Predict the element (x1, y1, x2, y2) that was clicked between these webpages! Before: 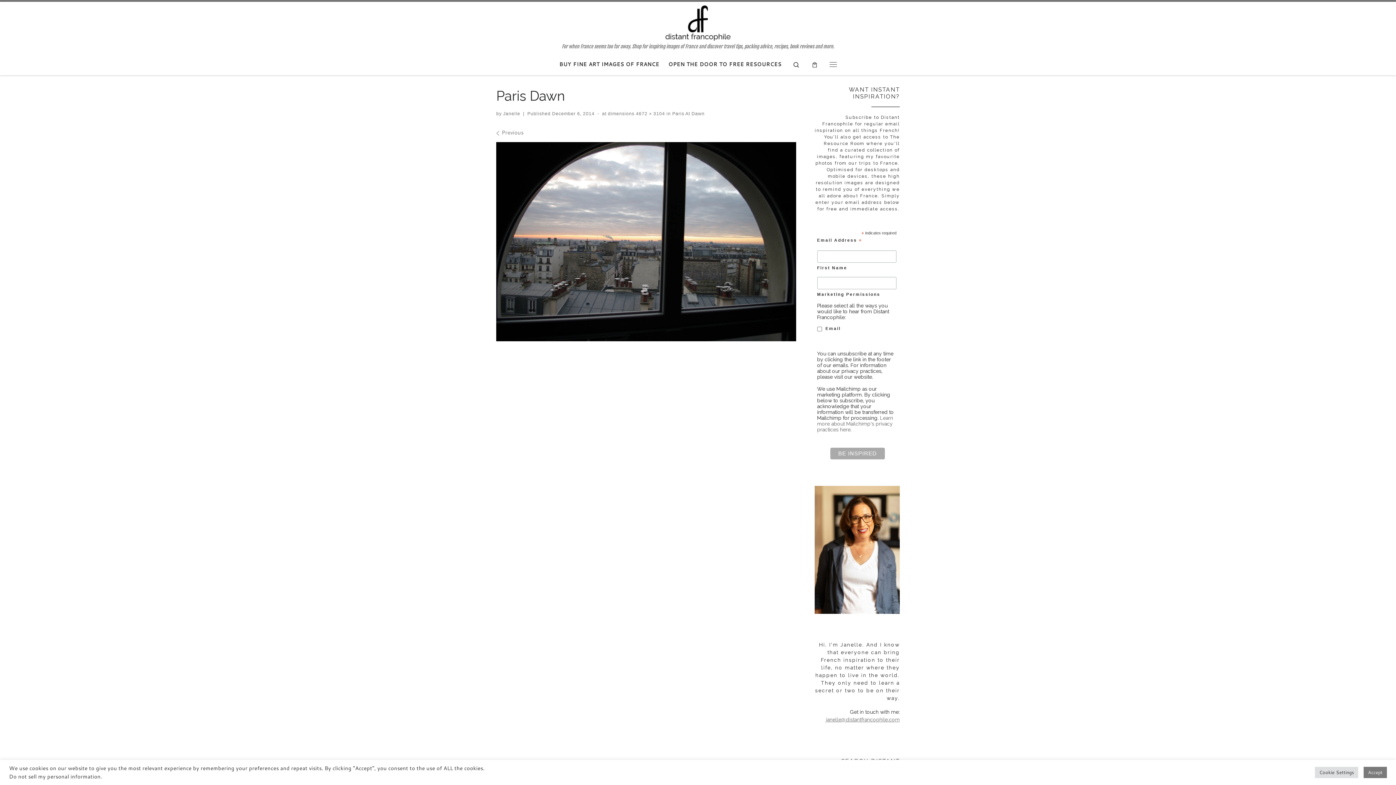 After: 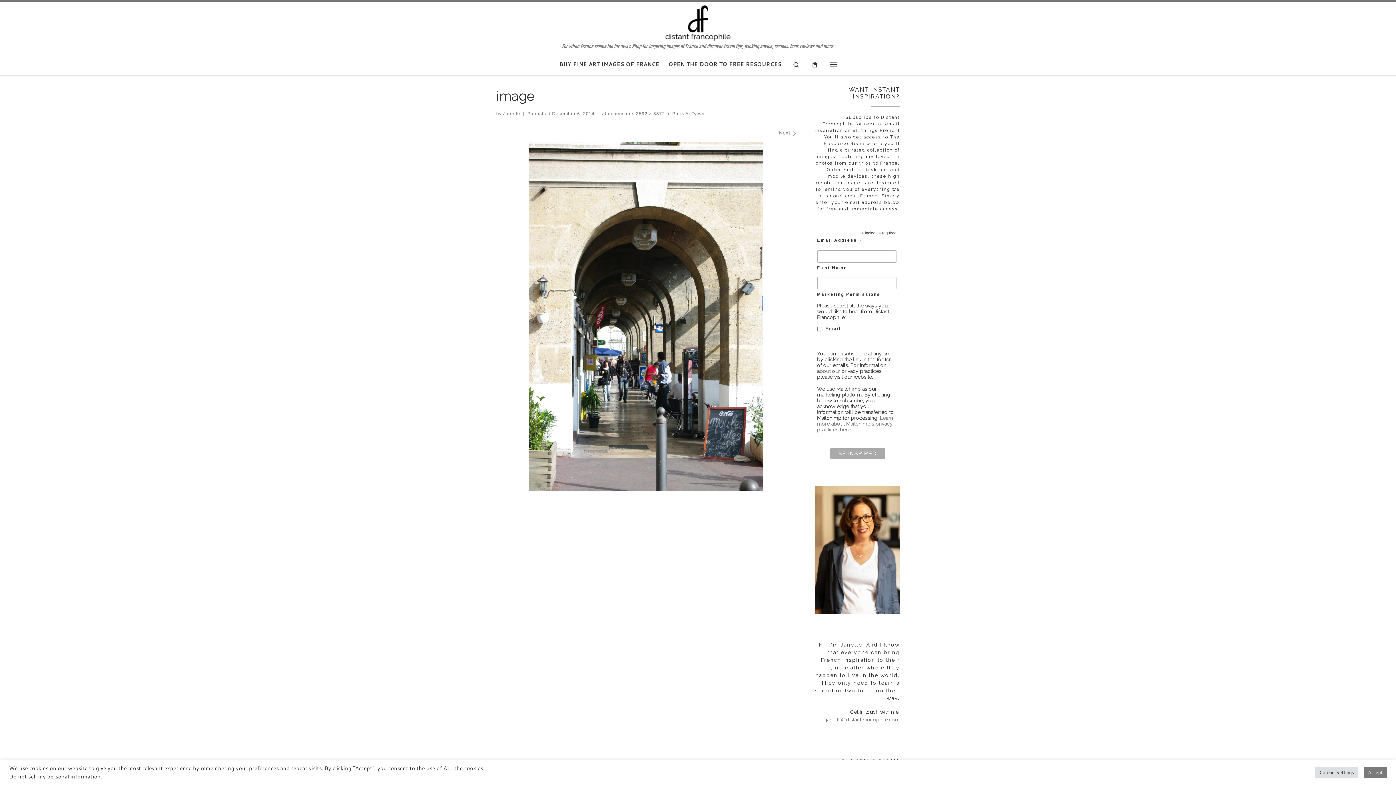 Action: bbox: (496, 128, 523, 136) label: Previous